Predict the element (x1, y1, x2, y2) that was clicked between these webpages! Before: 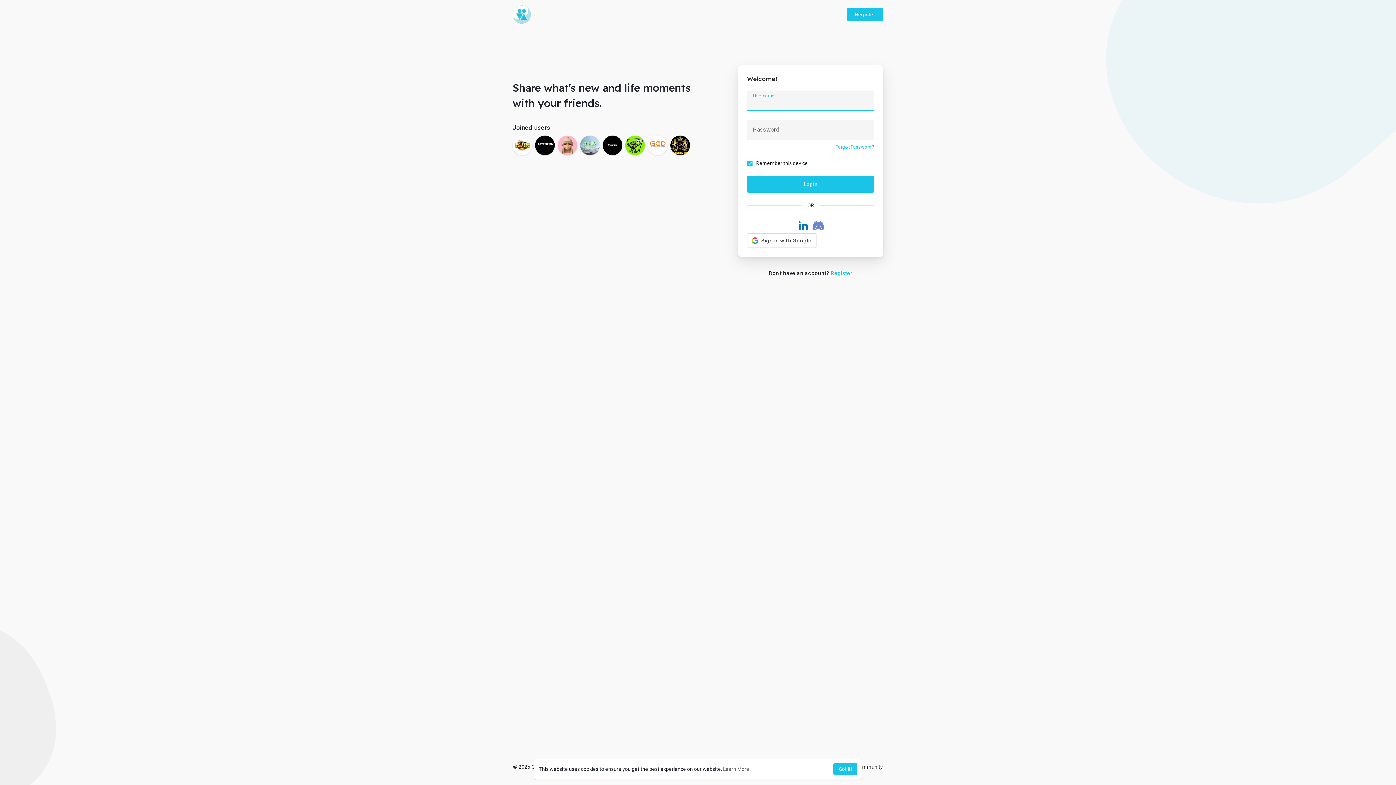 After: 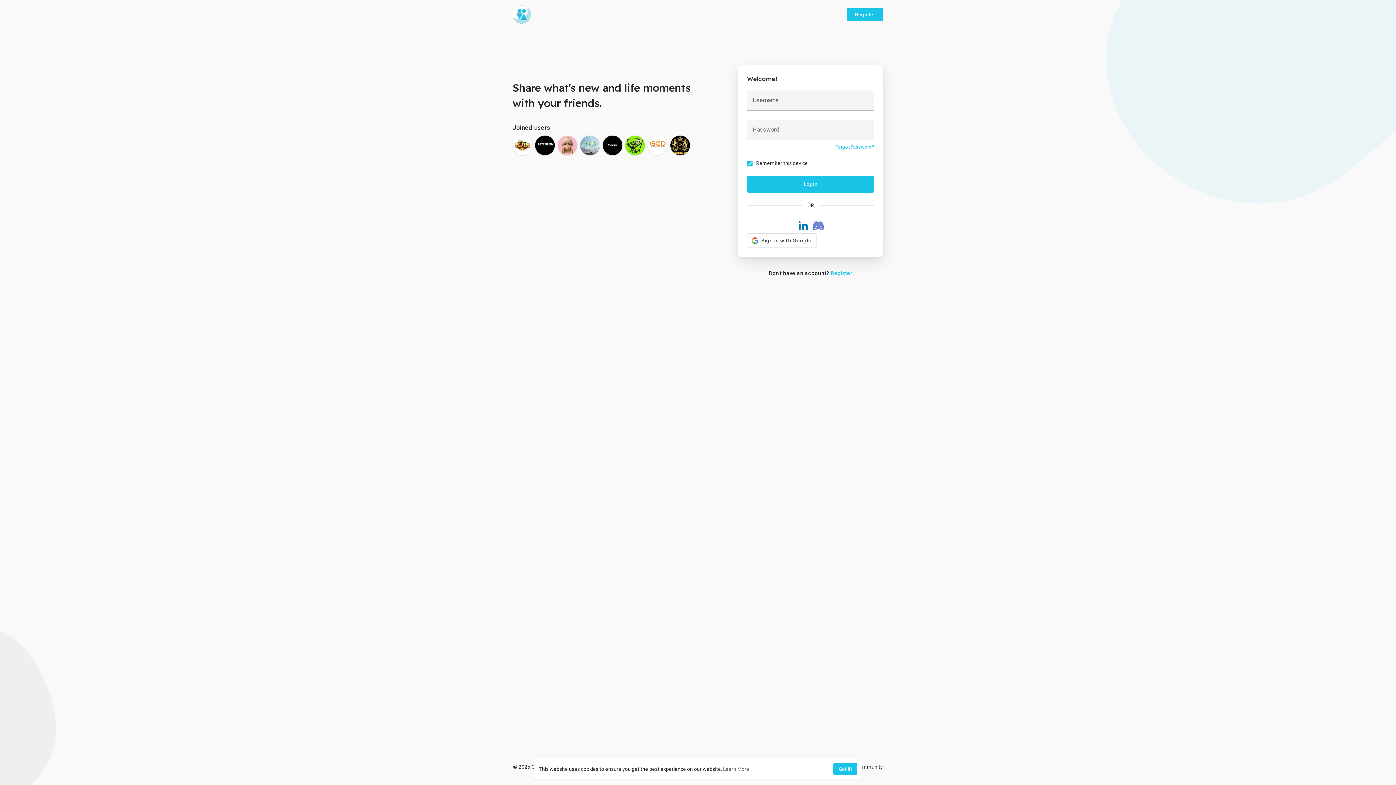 Action: label: learn more about cookies bbox: (723, 766, 749, 772)